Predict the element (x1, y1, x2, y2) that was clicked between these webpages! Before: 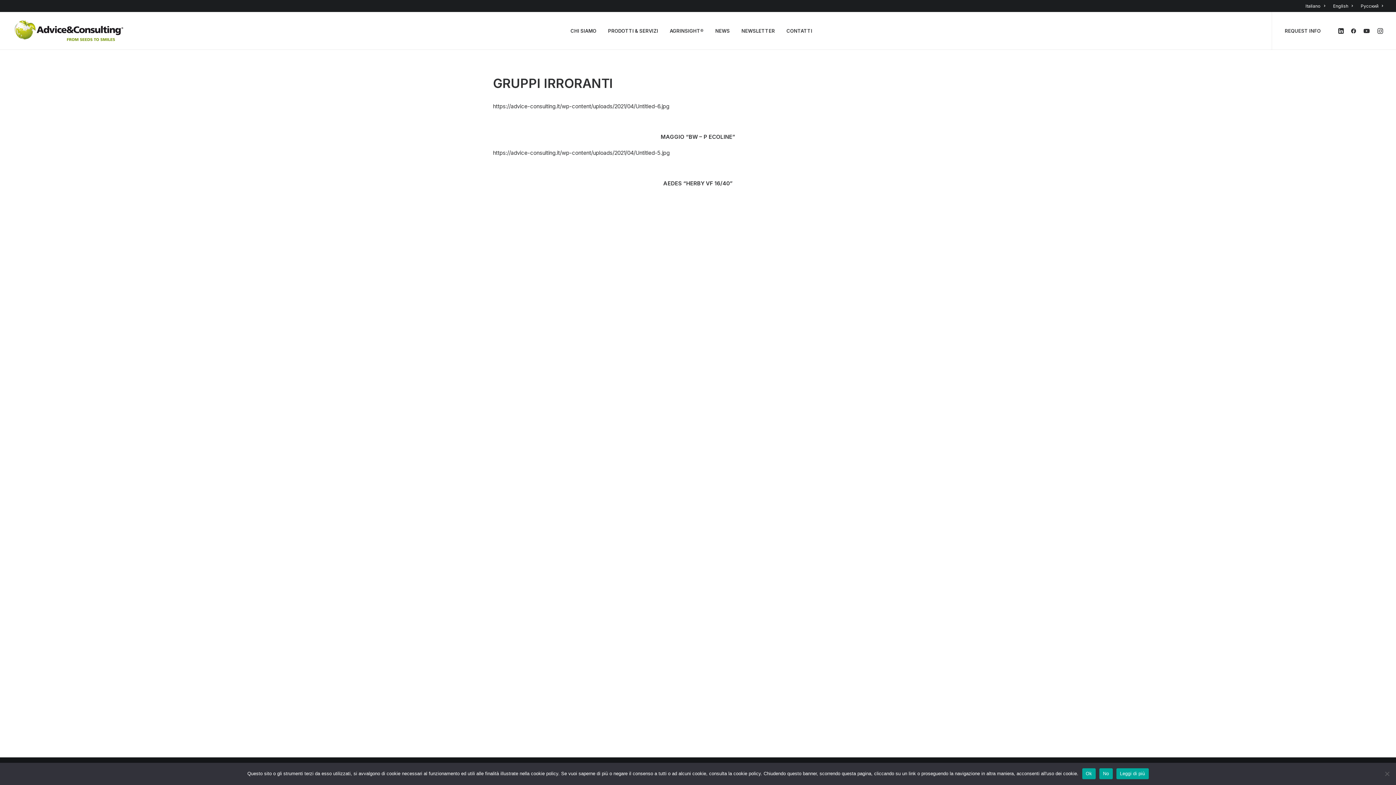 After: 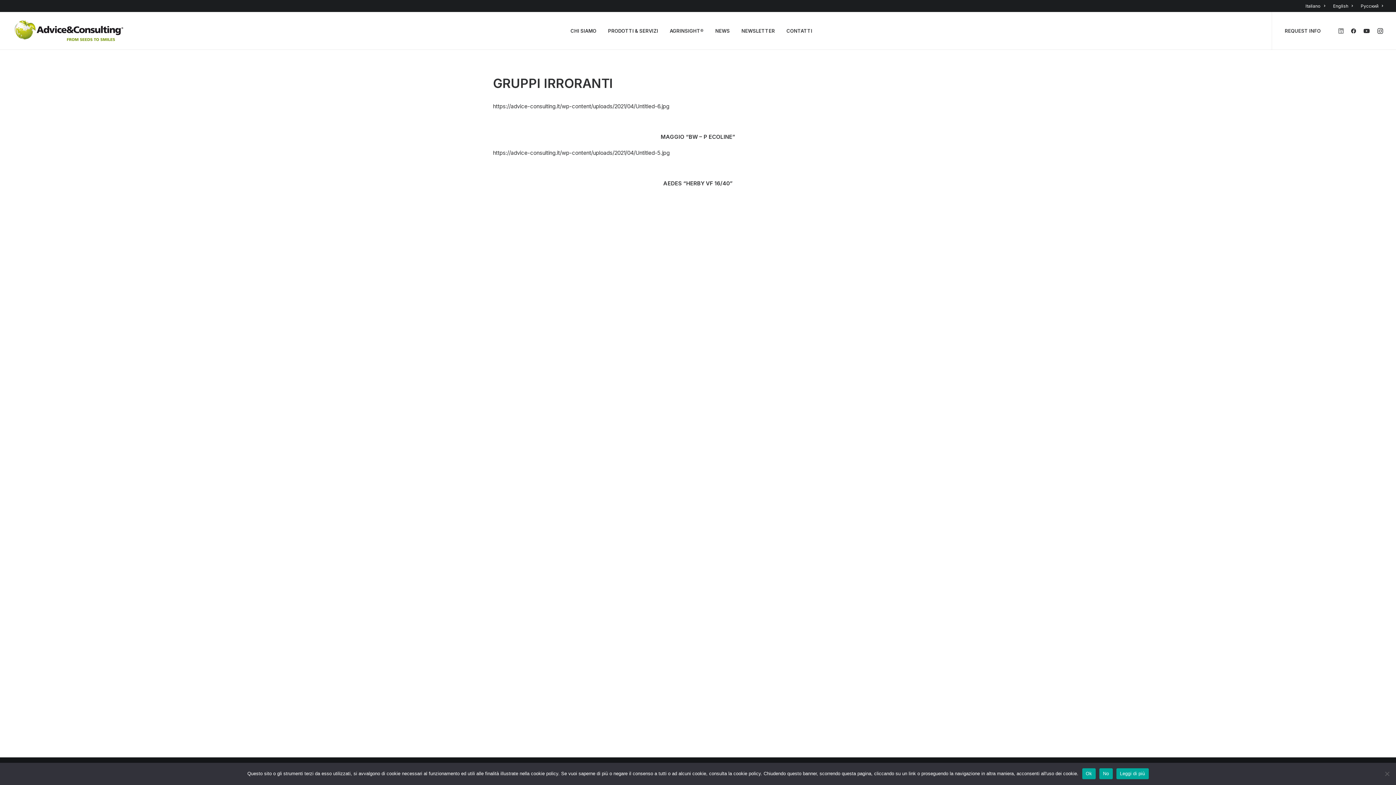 Action: bbox: (1337, 12, 1347, 49)